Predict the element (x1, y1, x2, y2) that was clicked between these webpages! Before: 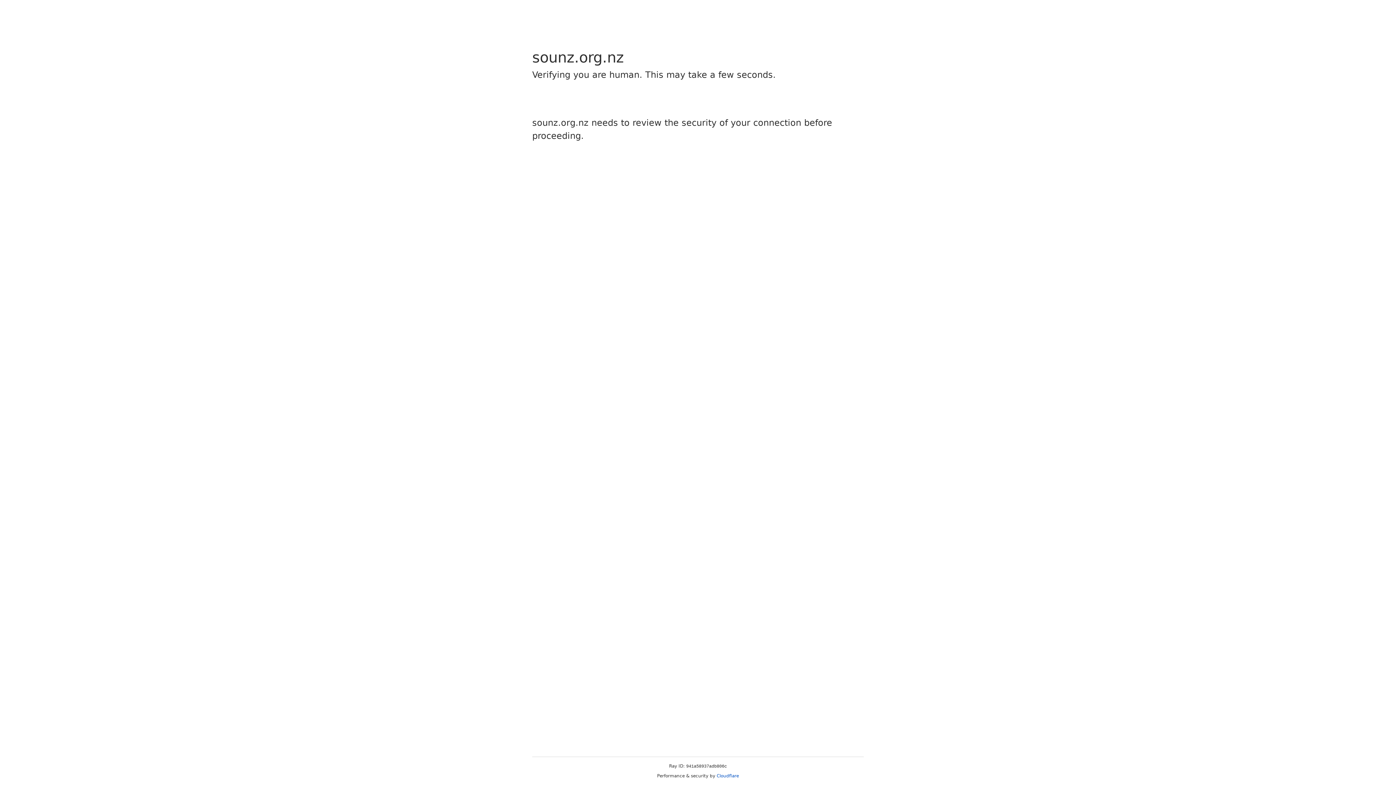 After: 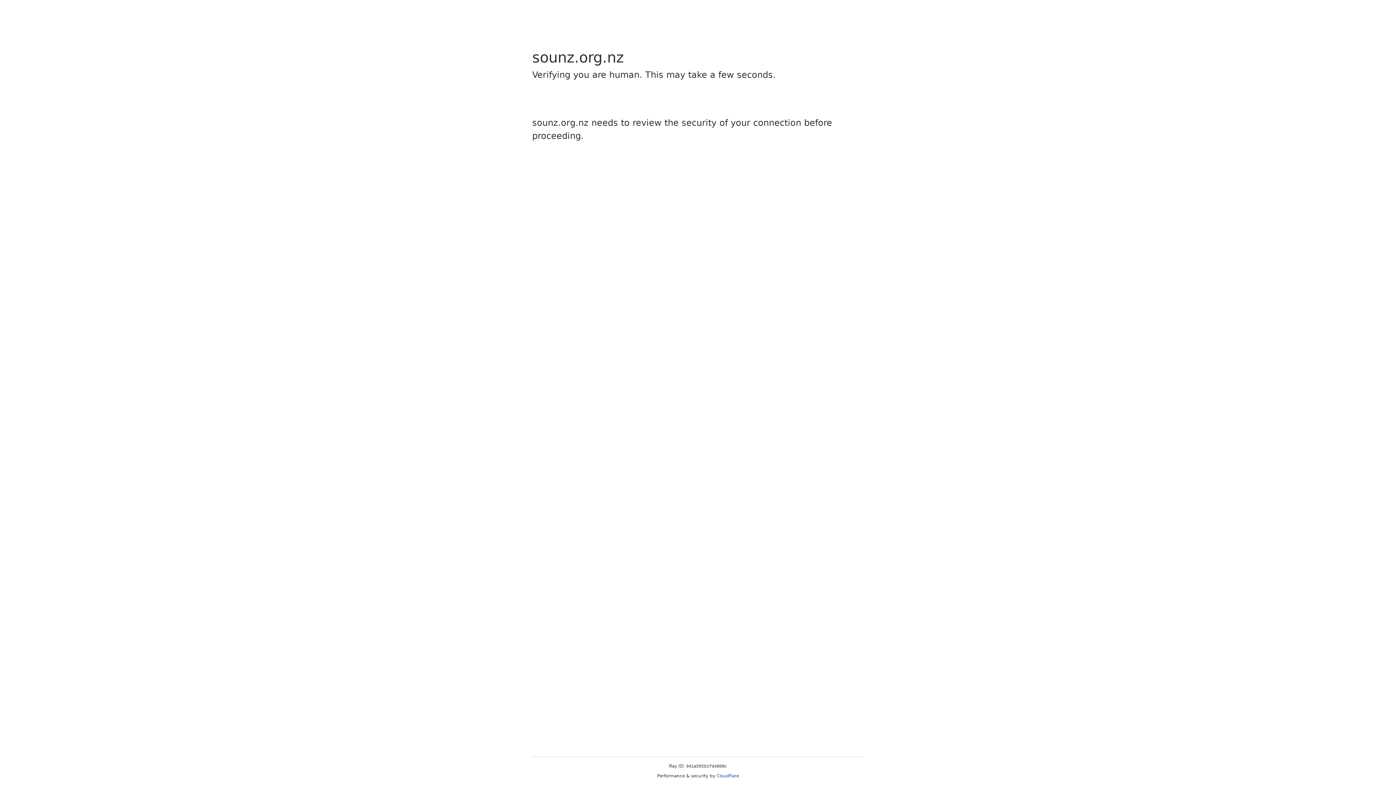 Action: label: Cloudflare bbox: (716, 773, 739, 778)